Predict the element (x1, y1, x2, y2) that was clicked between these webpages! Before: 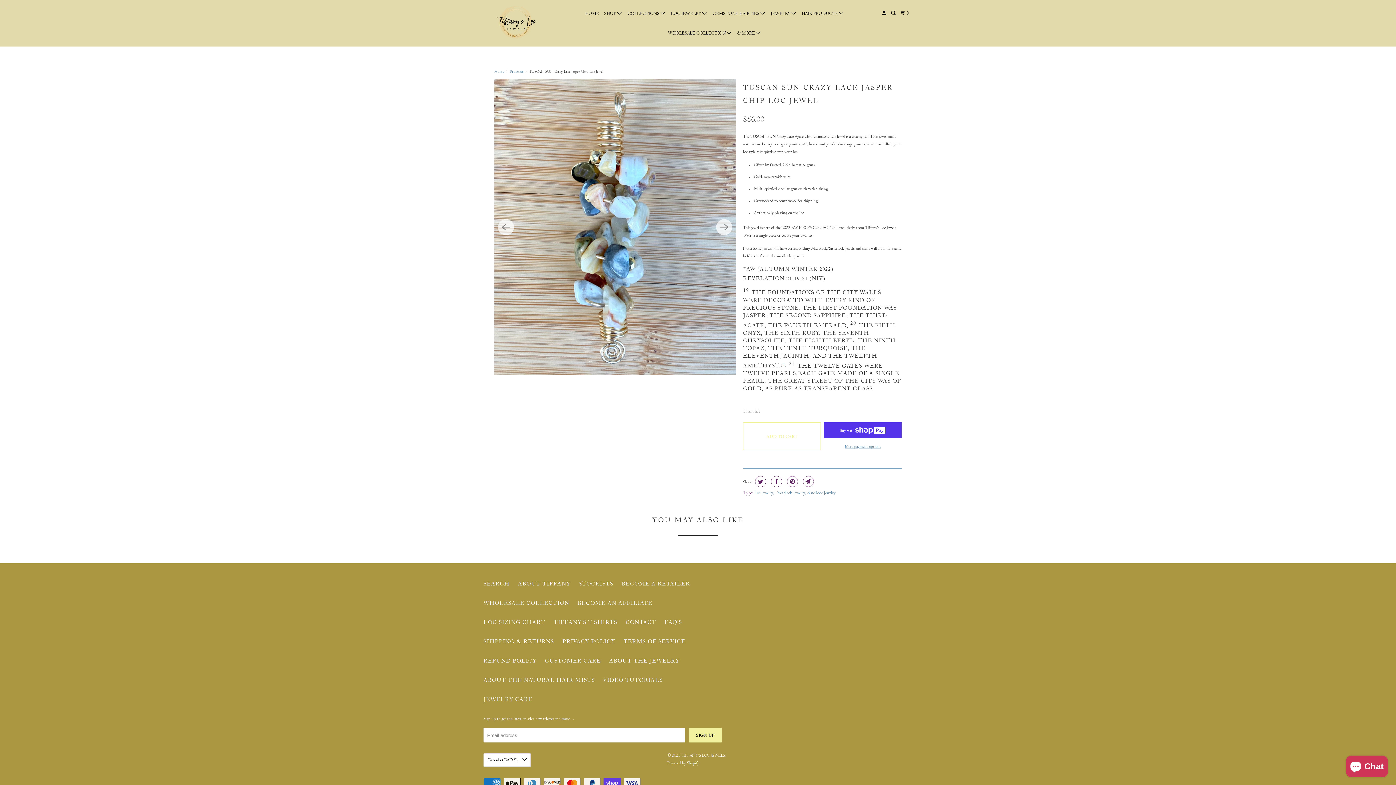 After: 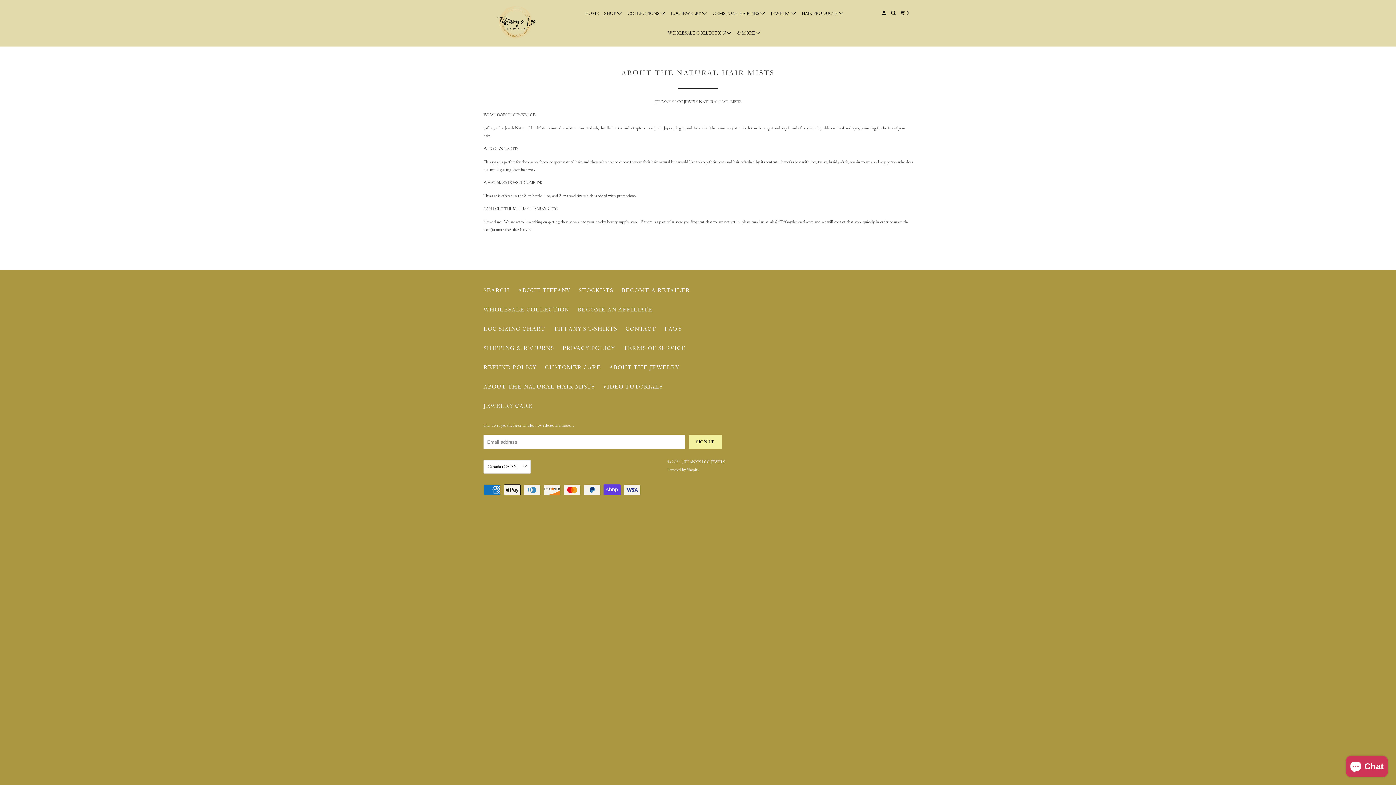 Action: label: ABOUT THE NATURAL HAIR MISTS bbox: (483, 676, 594, 684)